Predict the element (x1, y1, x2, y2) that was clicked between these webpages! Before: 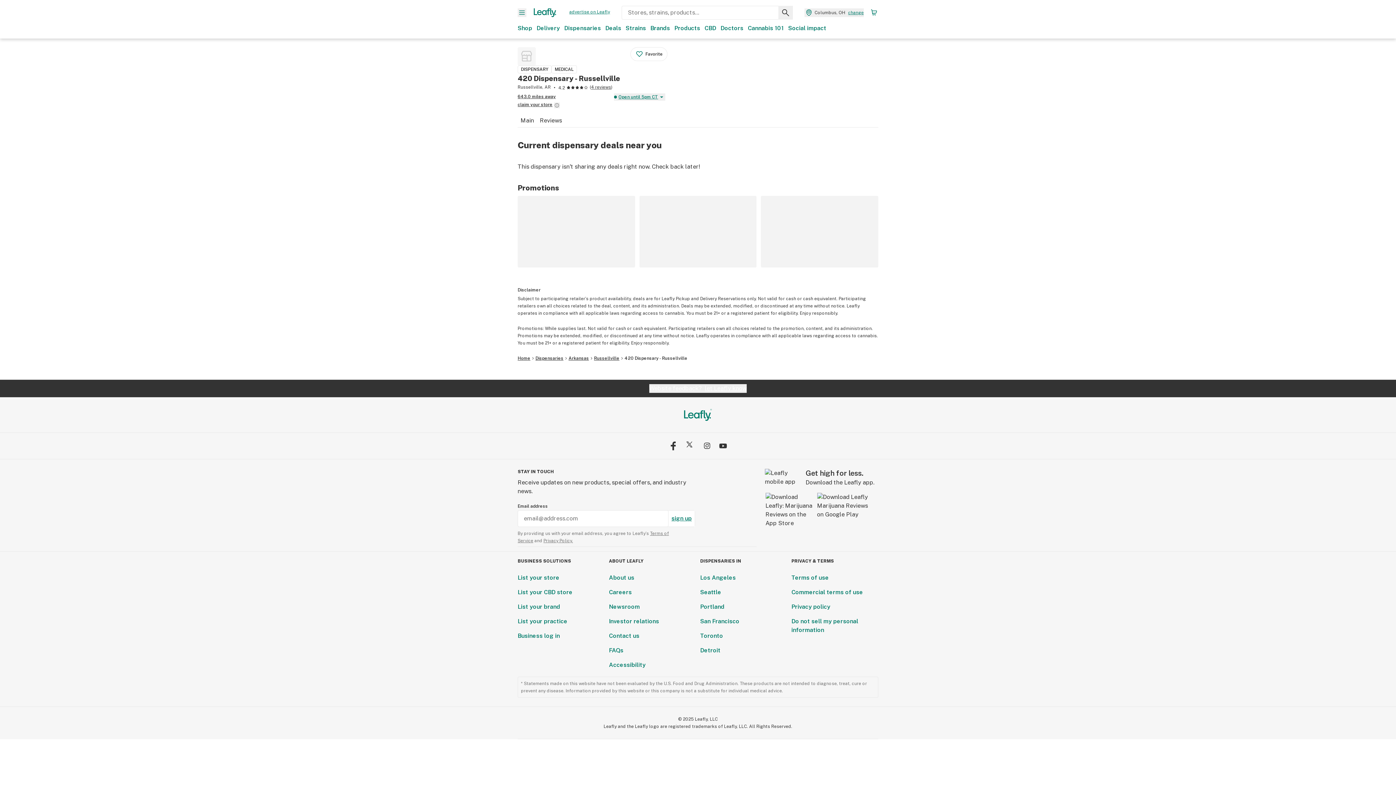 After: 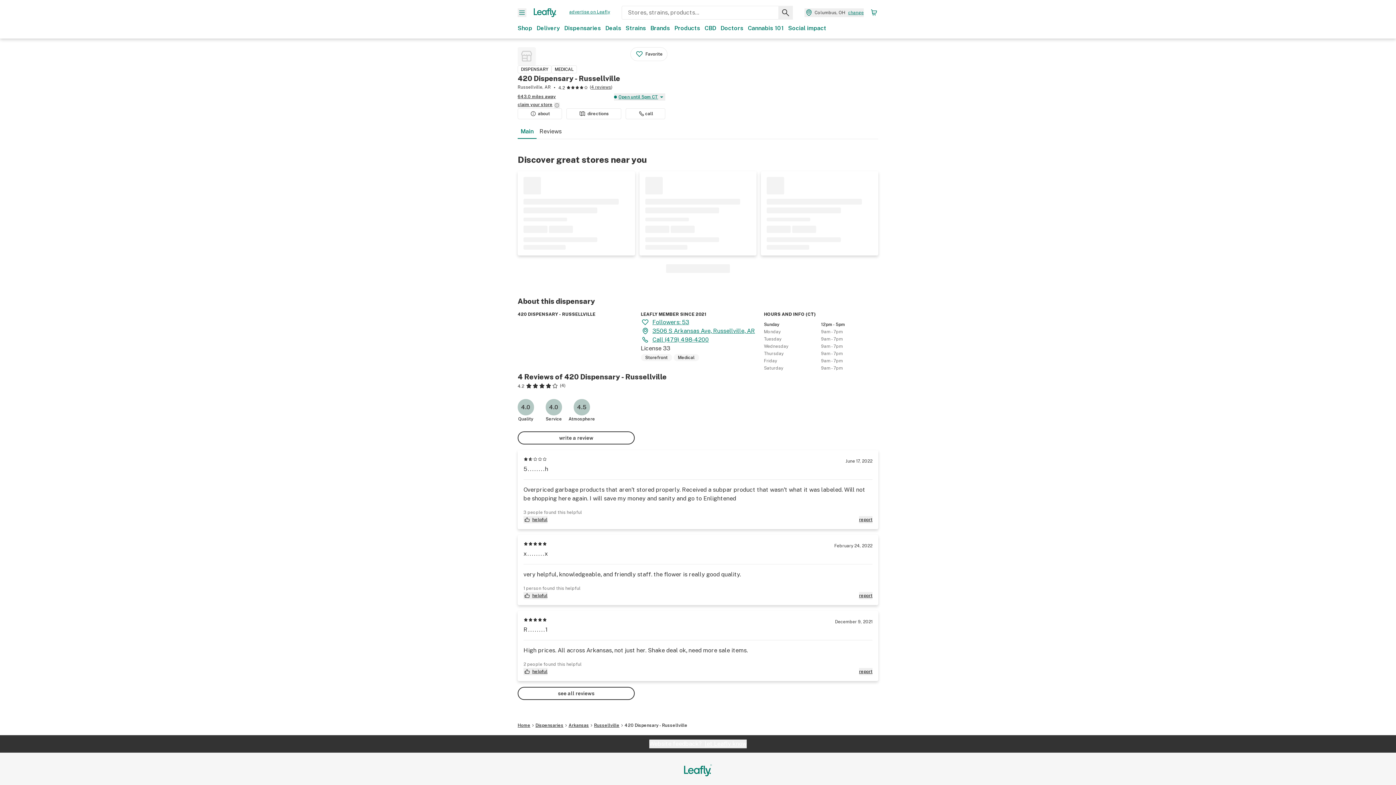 Action: label: 420 Dispensary - Russellville bbox: (624, 354, 687, 362)